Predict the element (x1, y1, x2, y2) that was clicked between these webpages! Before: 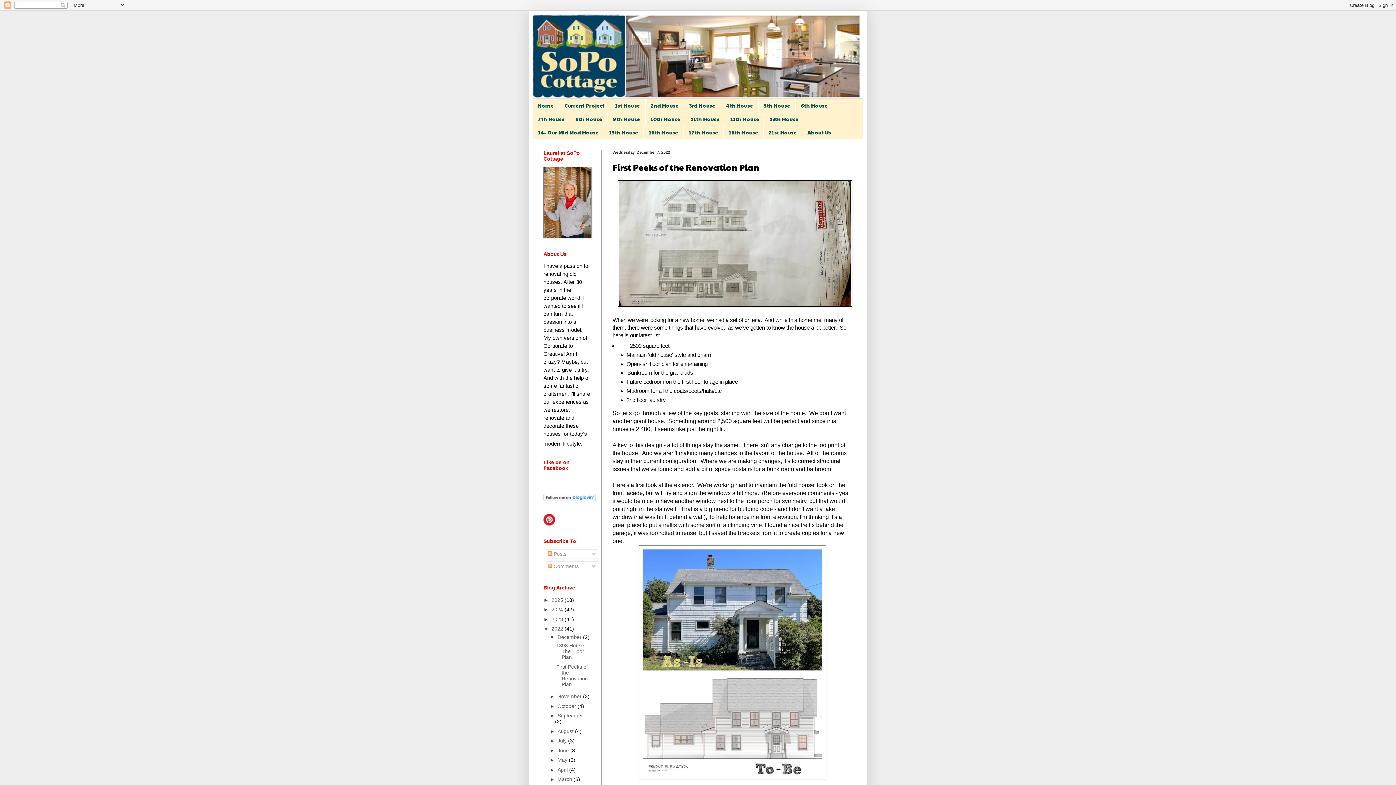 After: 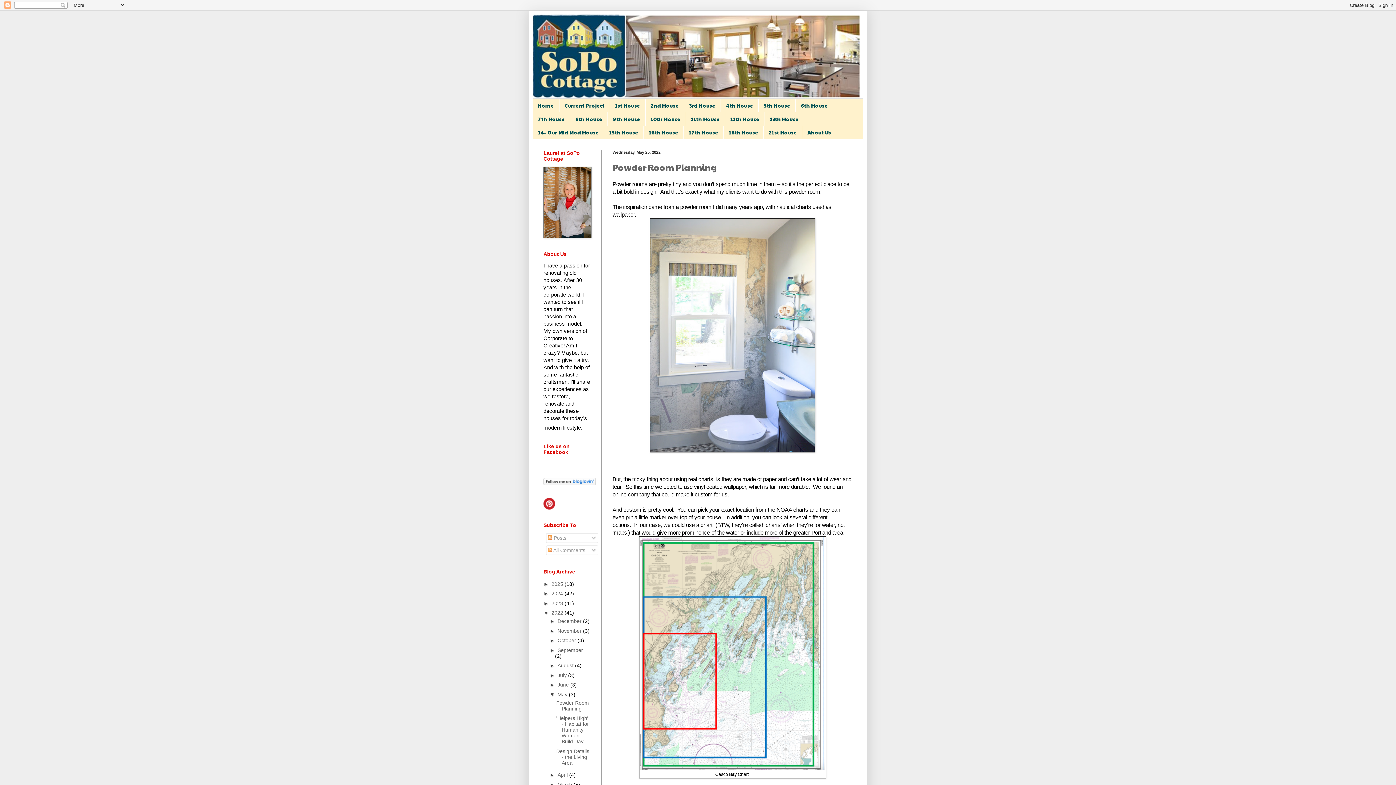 Action: label: May  bbox: (557, 757, 569, 763)